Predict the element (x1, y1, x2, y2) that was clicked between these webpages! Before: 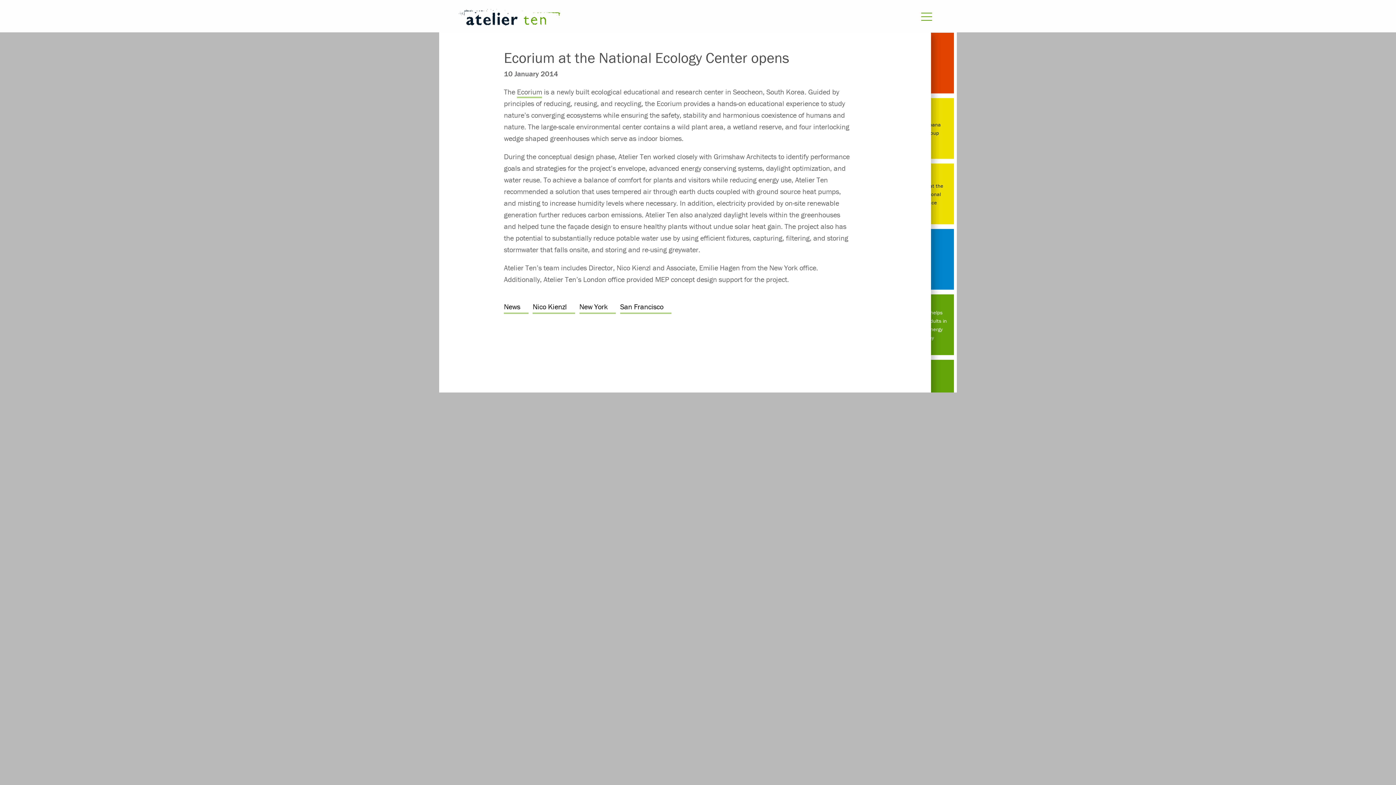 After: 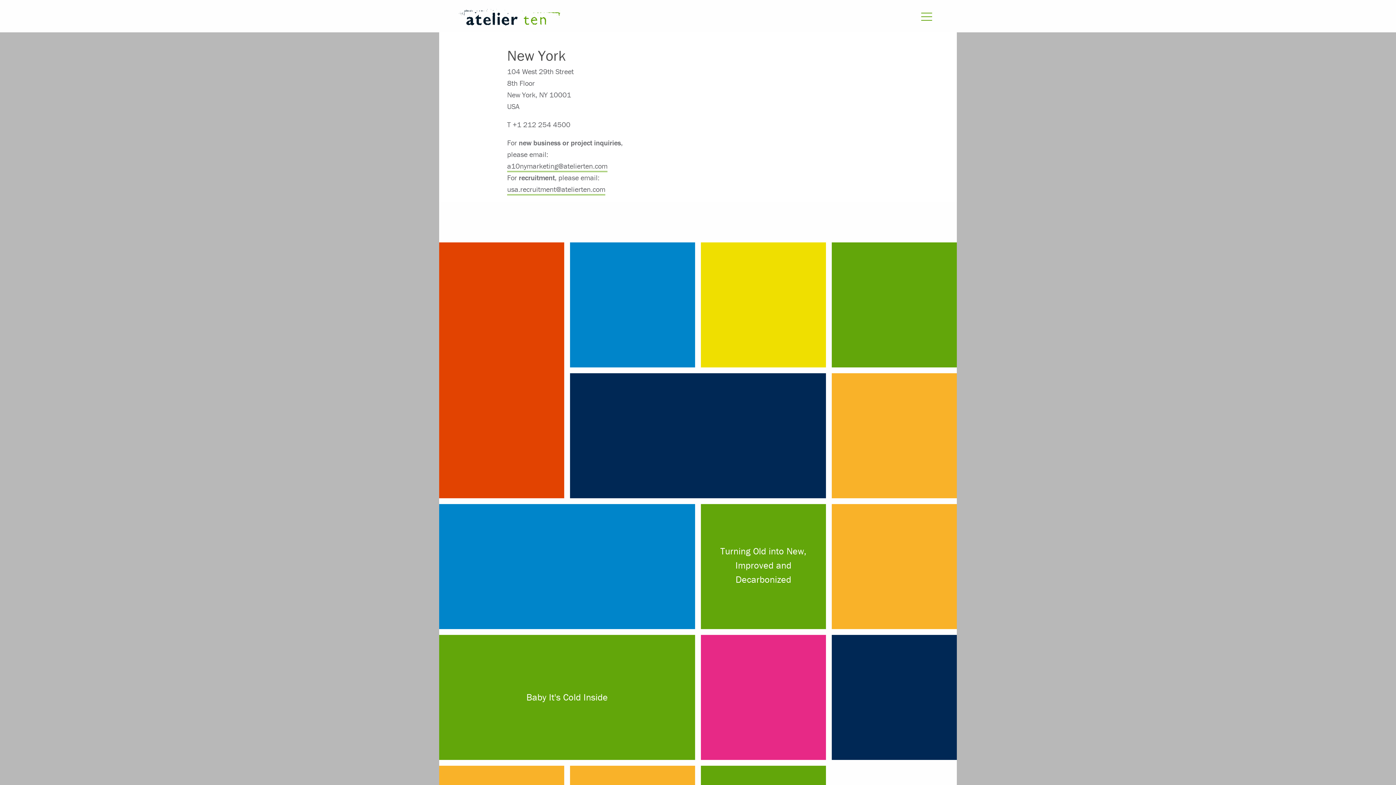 Action: bbox: (579, 301, 616, 314) label: New York